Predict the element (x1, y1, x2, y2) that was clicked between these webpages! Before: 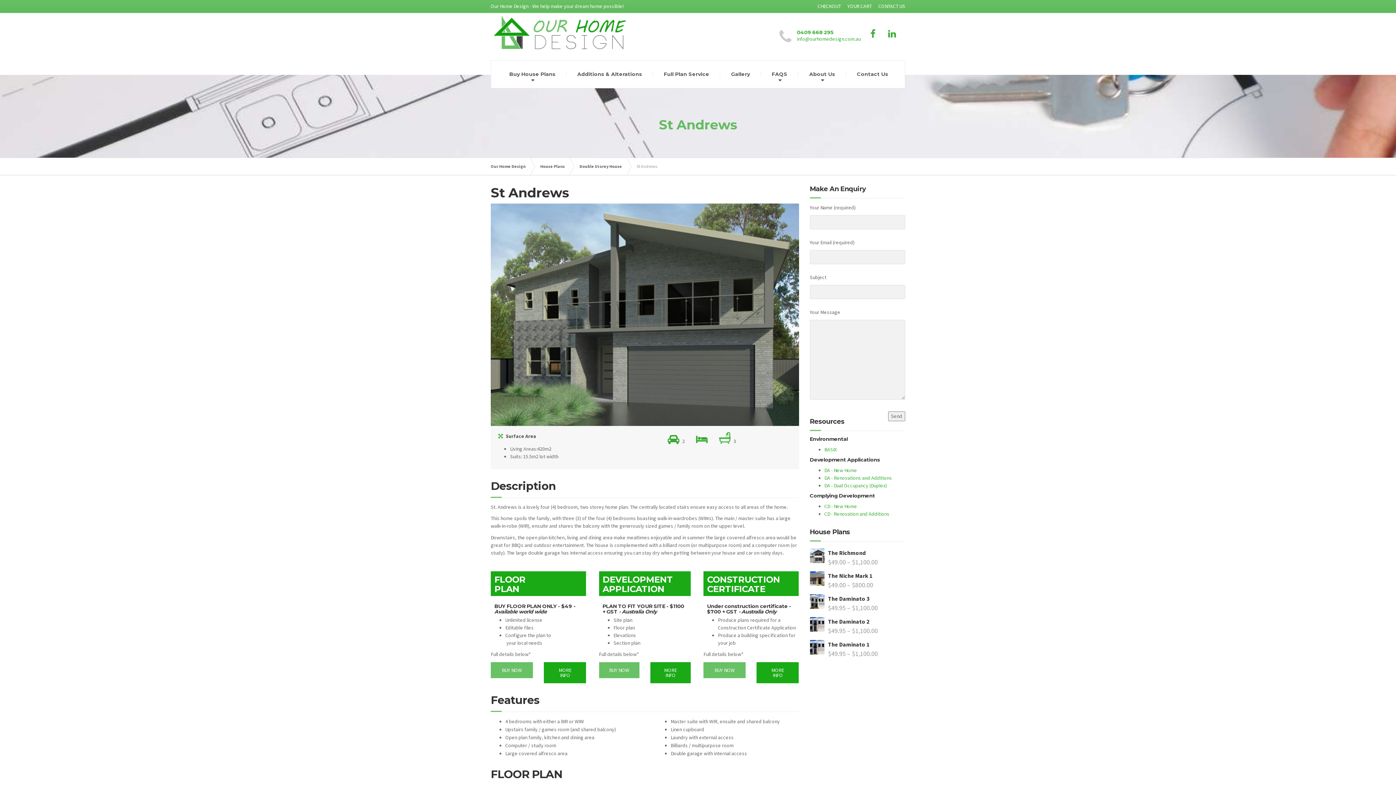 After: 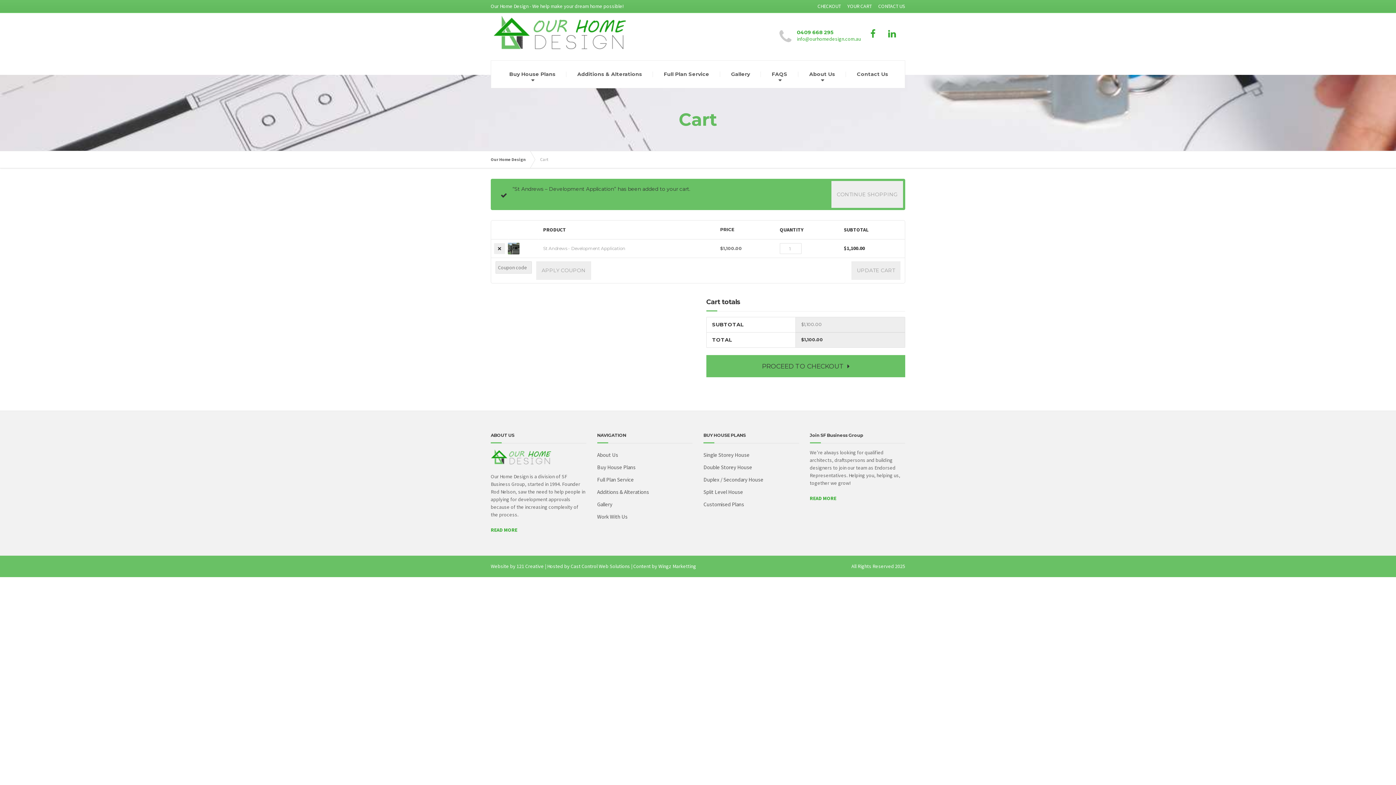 Action: bbox: (599, 662, 639, 678) label: BUY NOW